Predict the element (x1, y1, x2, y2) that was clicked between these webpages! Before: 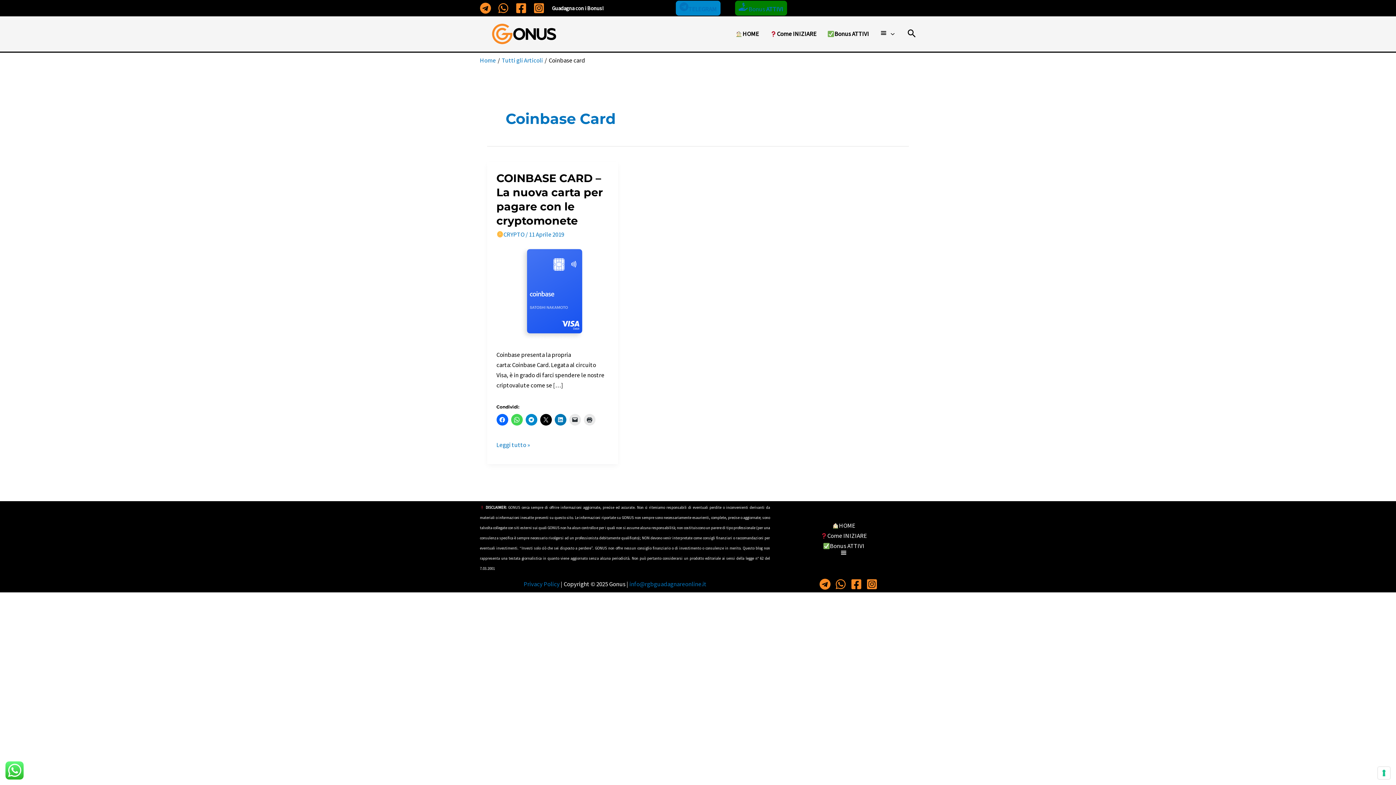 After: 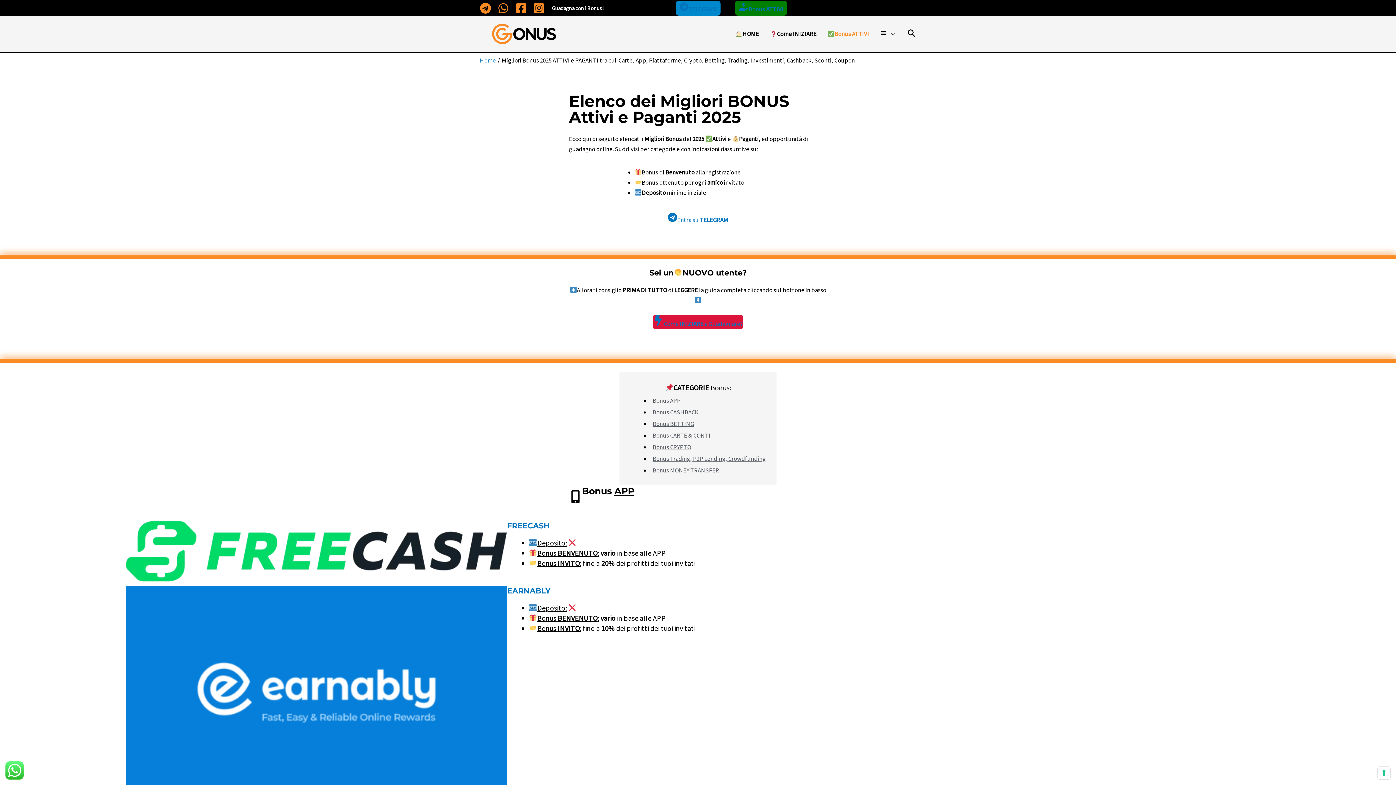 Action: bbox: (823, 541, 864, 551) label: Bonus ATTIVI